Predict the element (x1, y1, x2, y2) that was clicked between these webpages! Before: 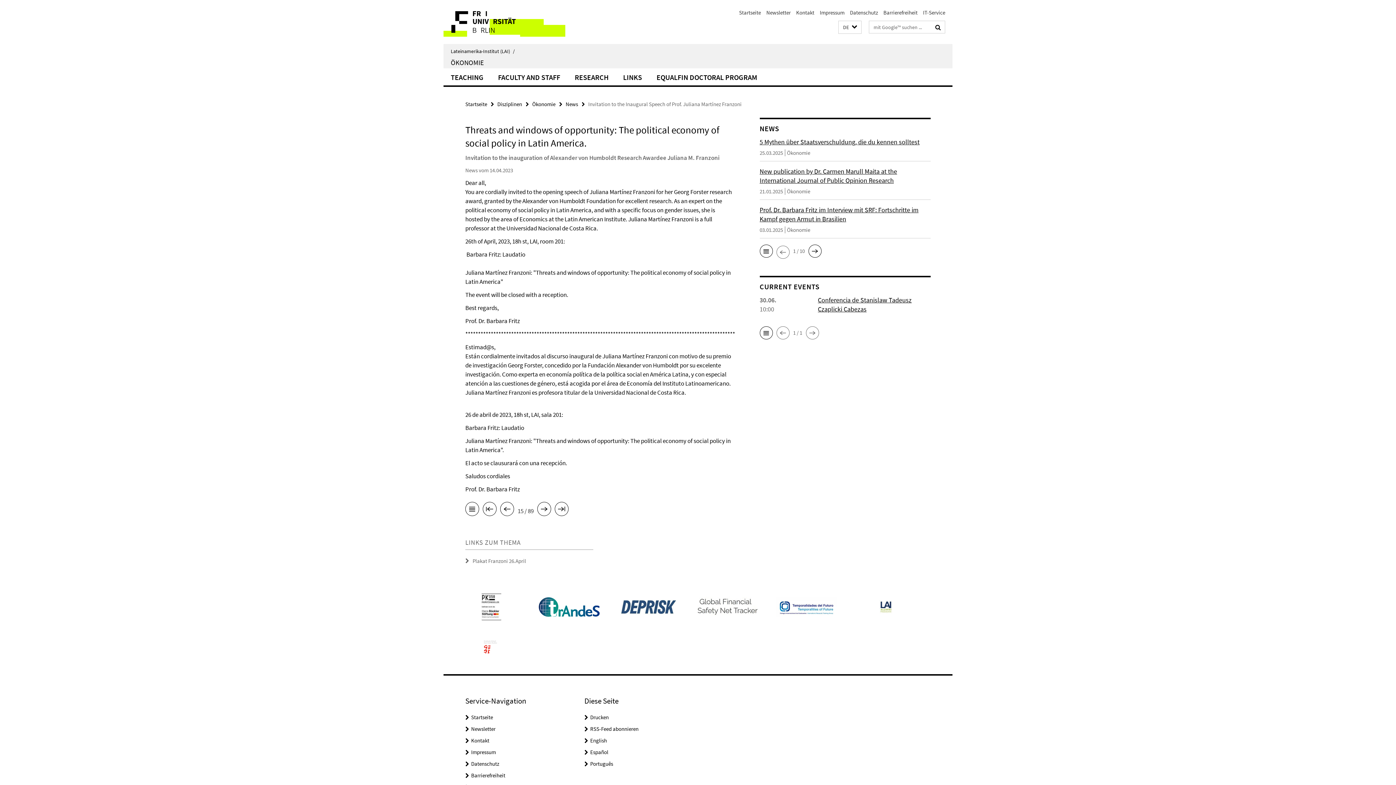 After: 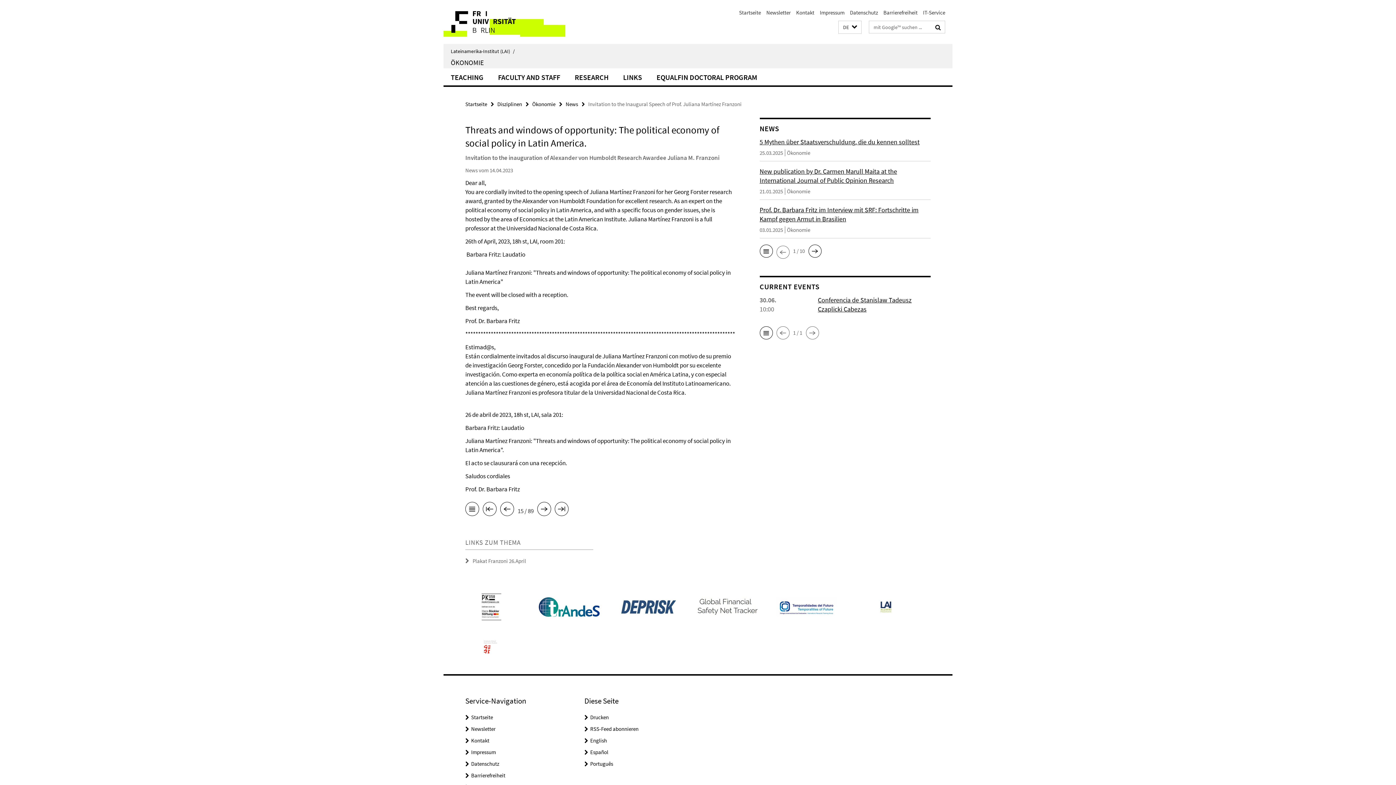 Action: bbox: (697, 596, 758, 620)